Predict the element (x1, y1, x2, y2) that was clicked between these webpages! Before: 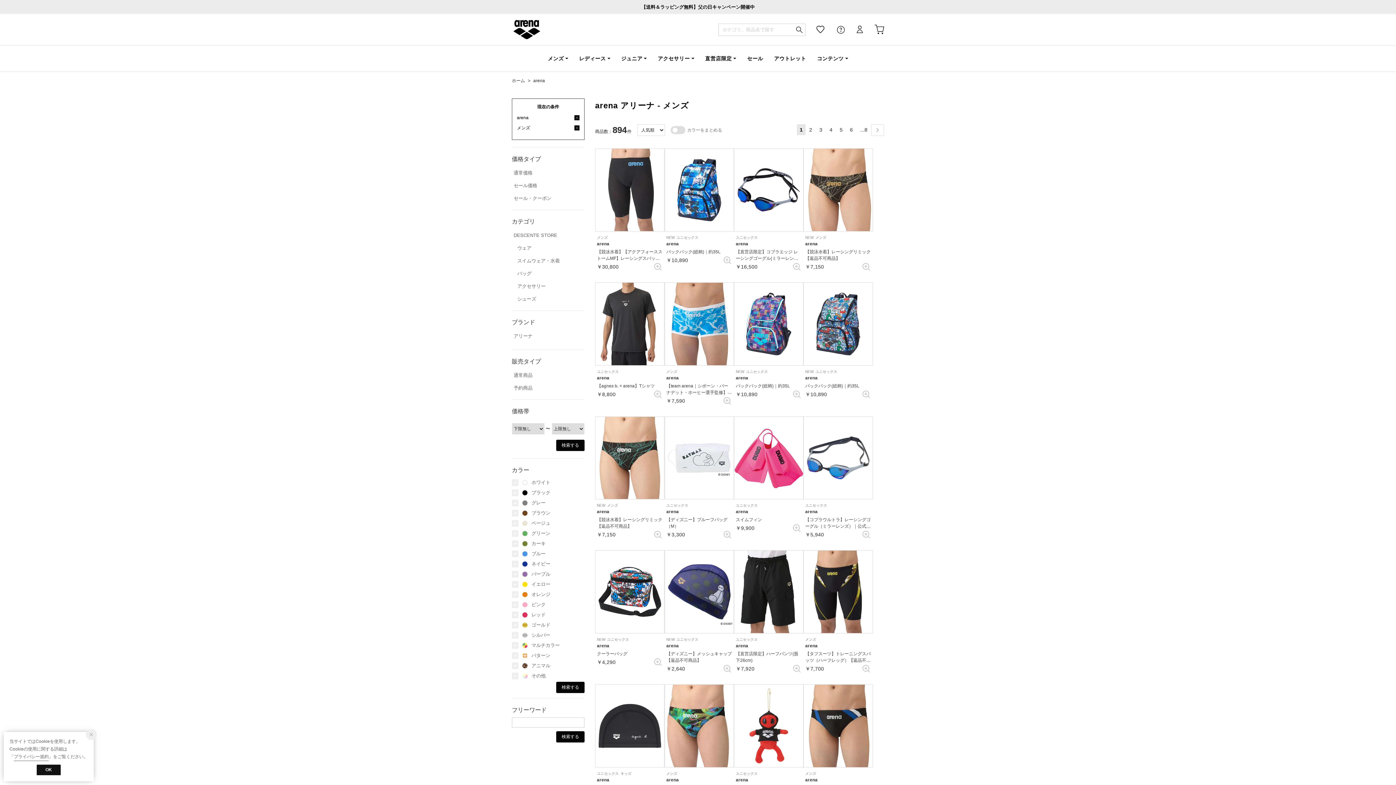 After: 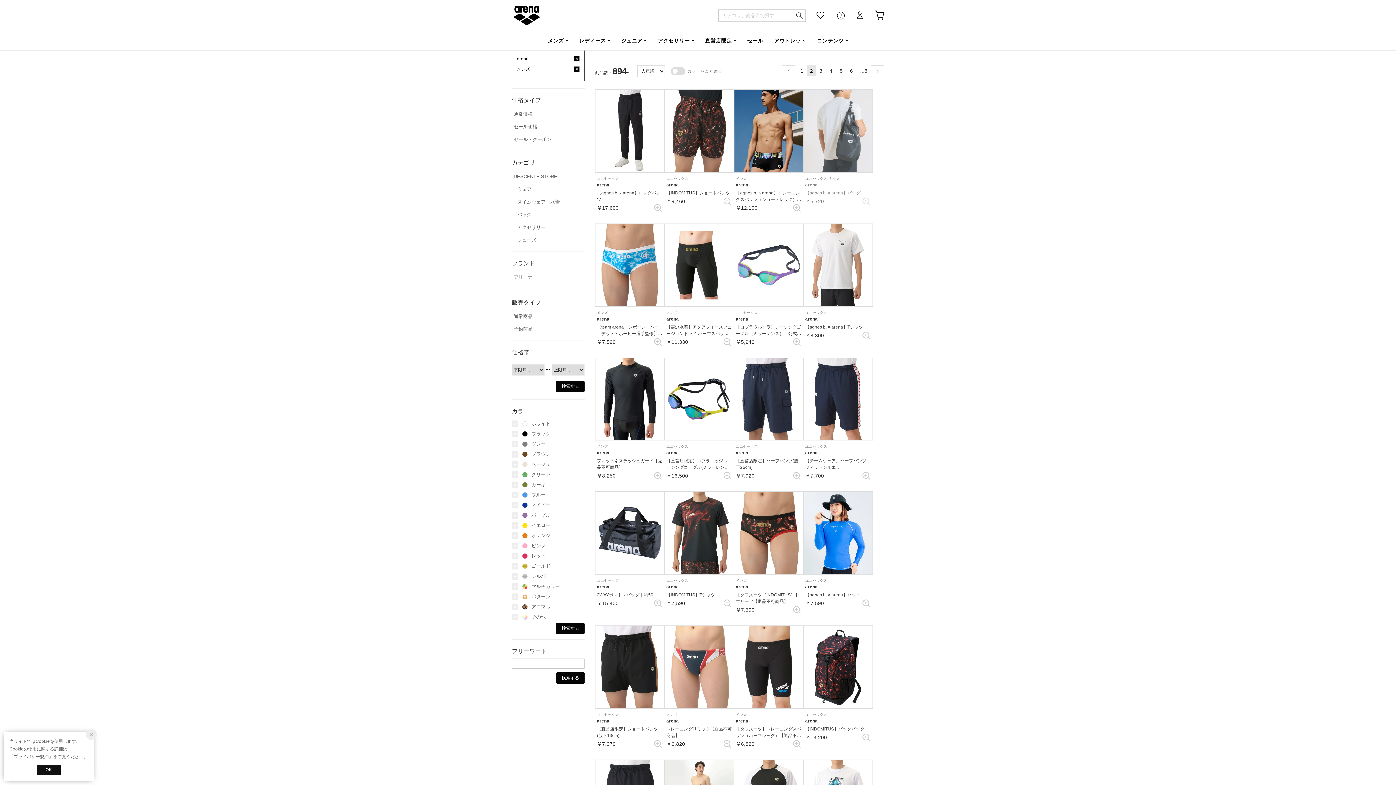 Action: bbox: (806, 124, 815, 135) label: 2